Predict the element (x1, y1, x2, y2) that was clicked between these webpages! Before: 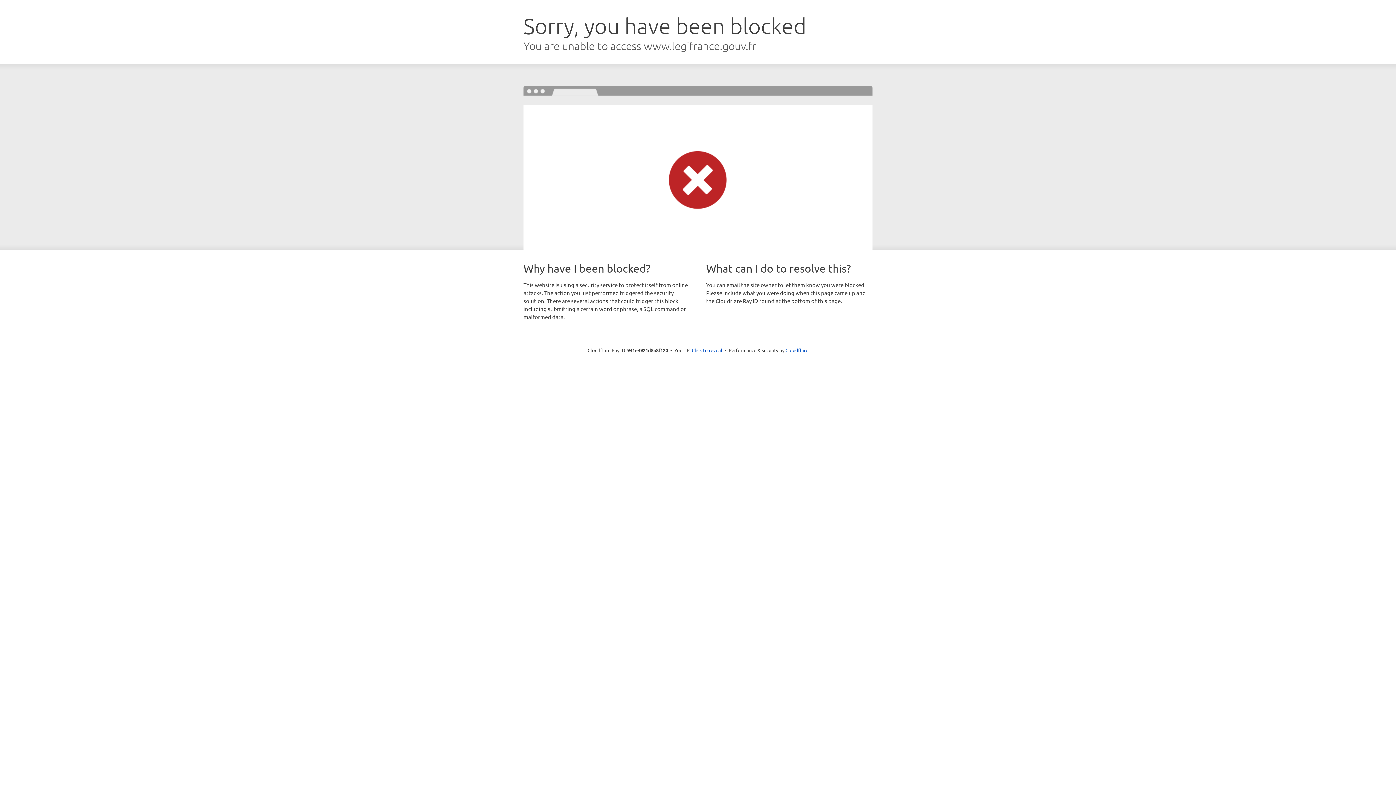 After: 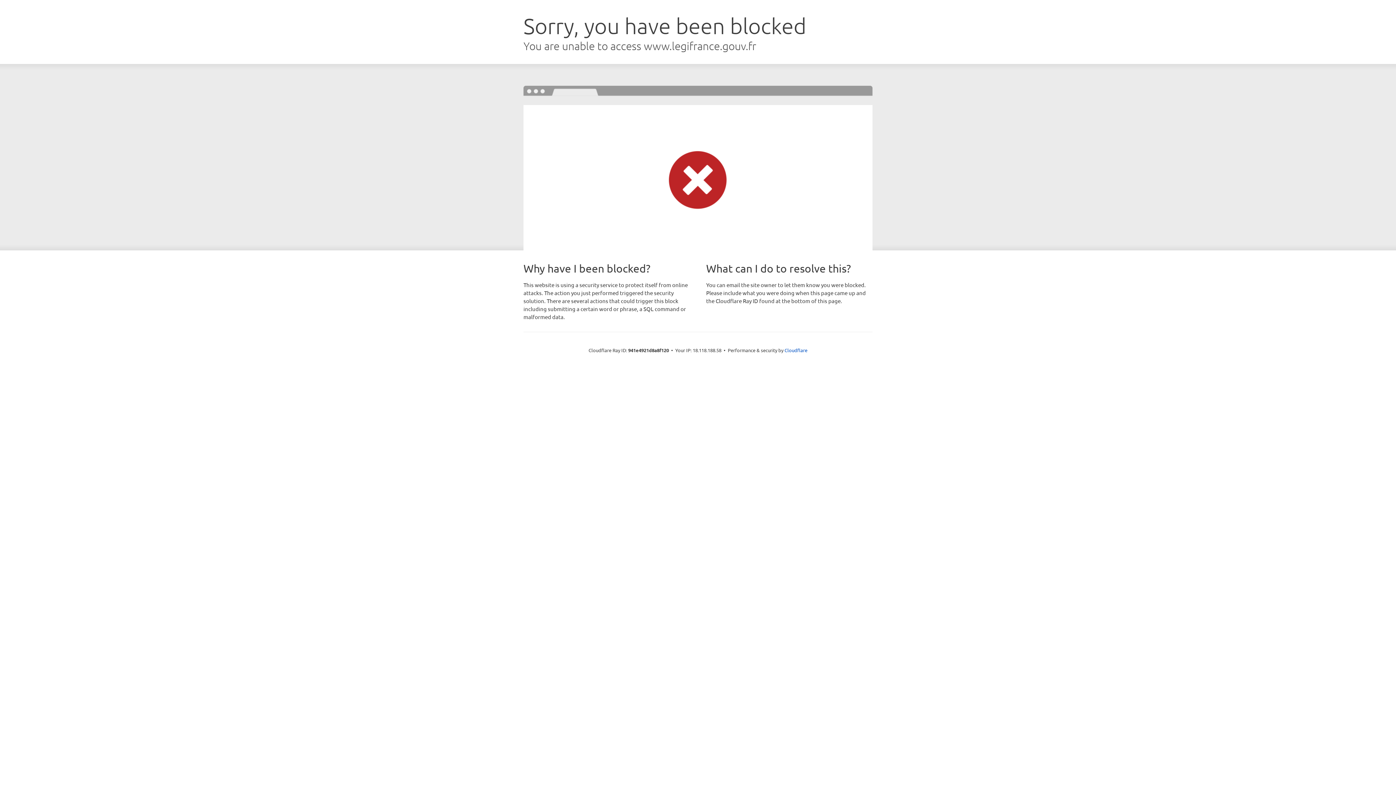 Action: bbox: (692, 346, 722, 353) label: Click to reveal